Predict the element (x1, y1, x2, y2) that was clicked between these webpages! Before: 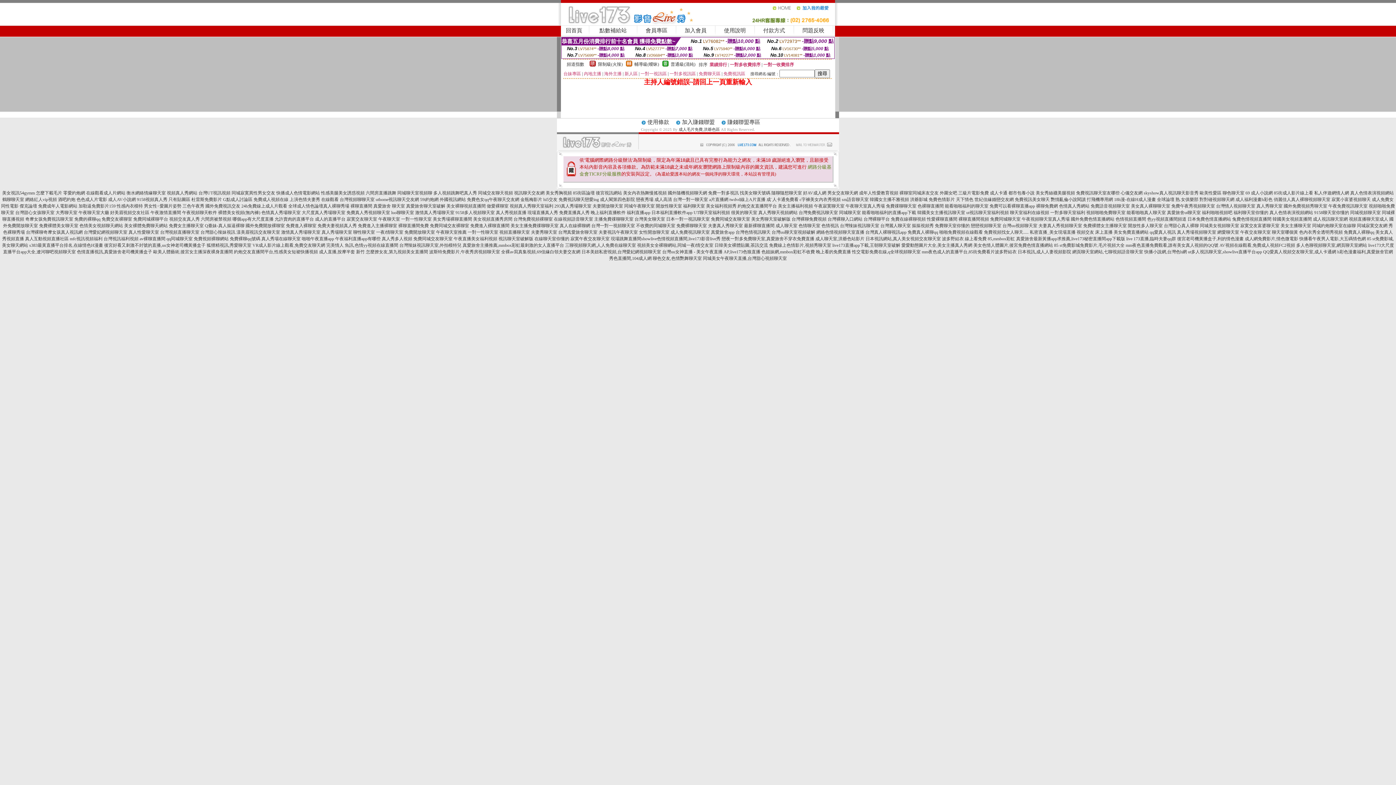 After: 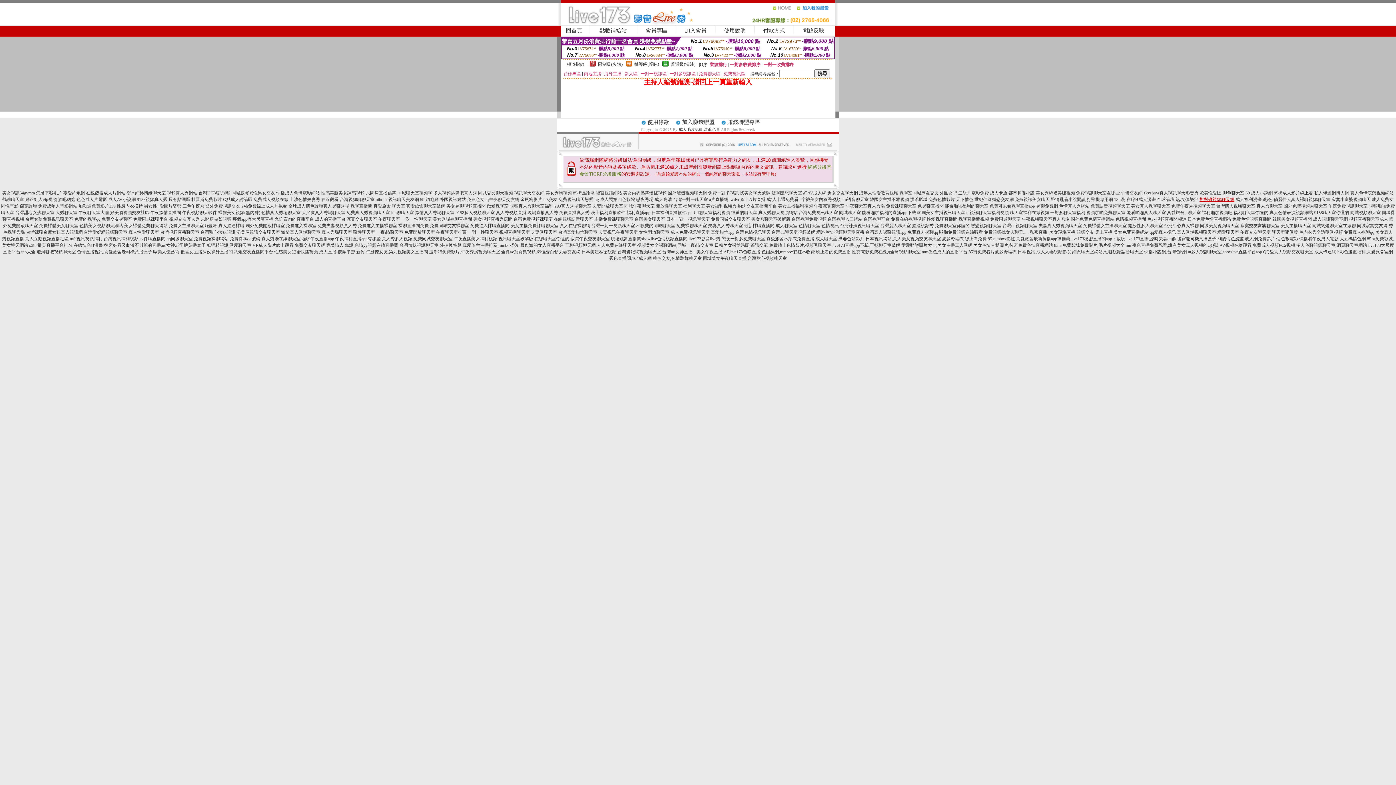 Action: label: 對對碰視頻聊天網 bbox: (1199, 197, 1234, 202)